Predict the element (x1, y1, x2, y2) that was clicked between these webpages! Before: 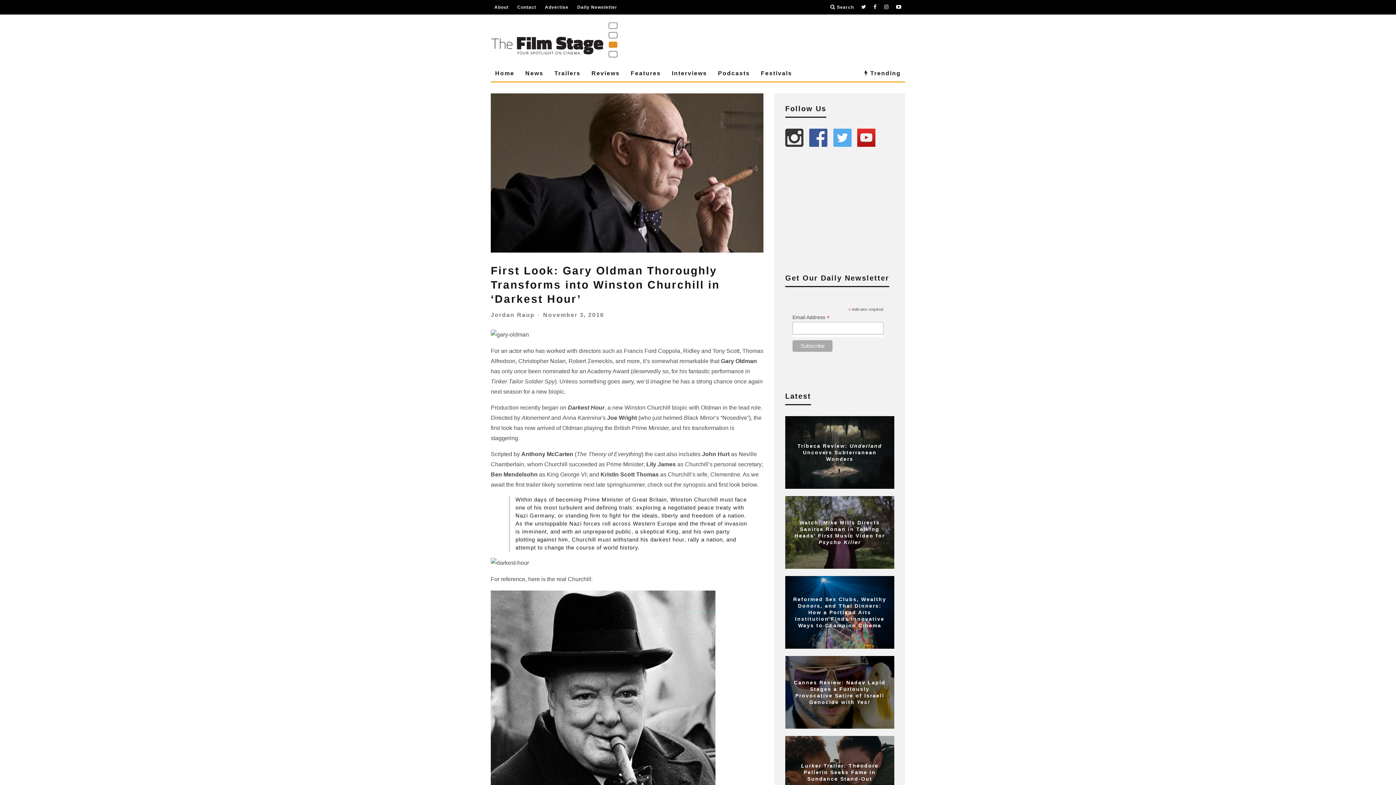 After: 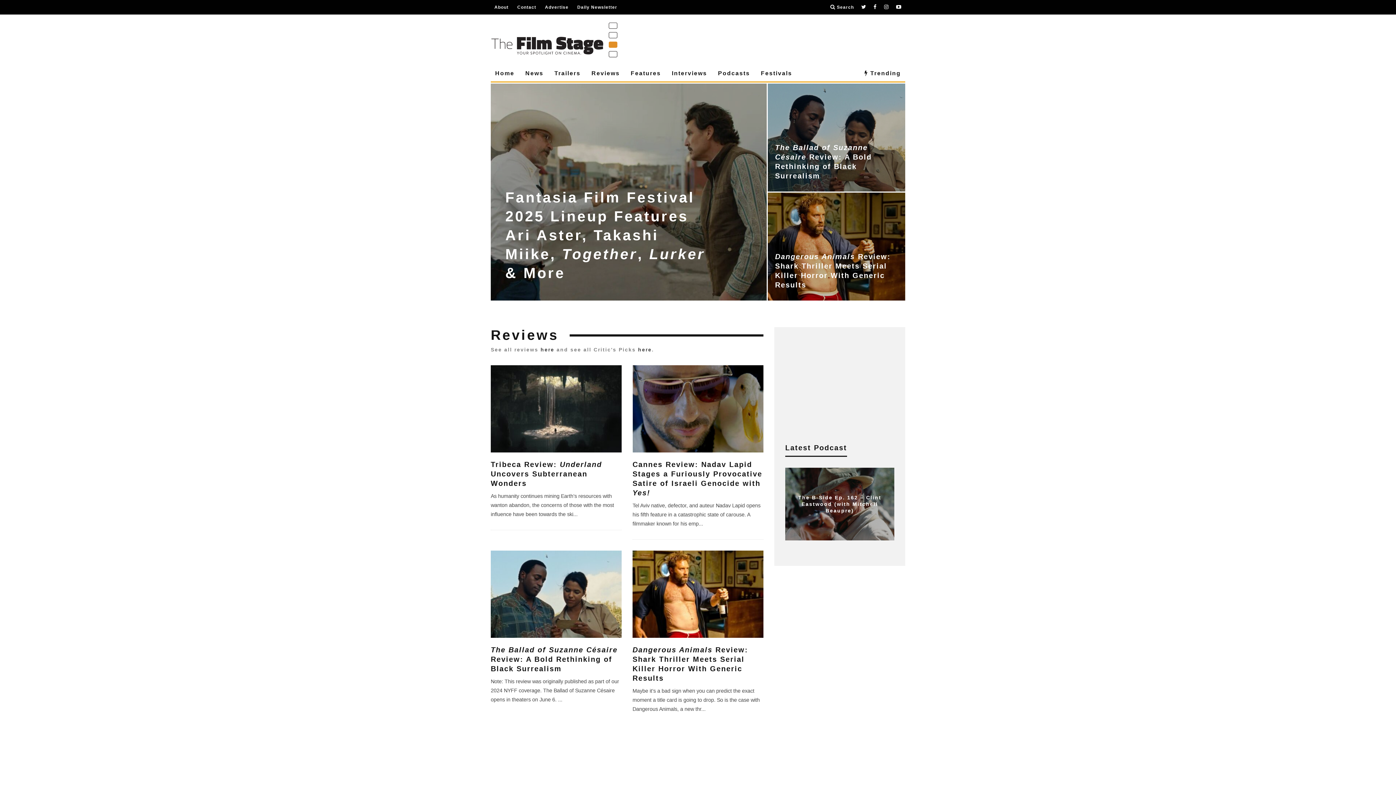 Action: bbox: (490, 21, 618, 58)